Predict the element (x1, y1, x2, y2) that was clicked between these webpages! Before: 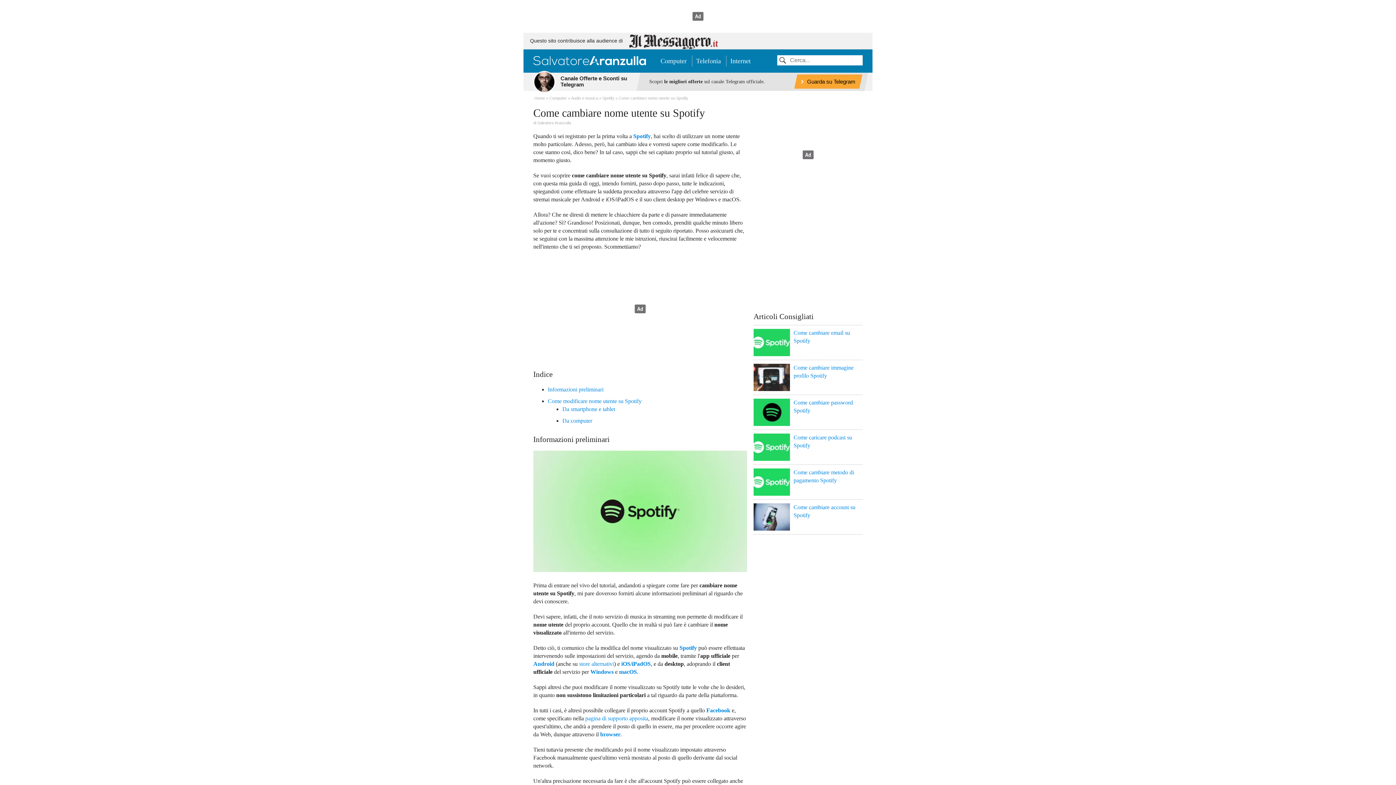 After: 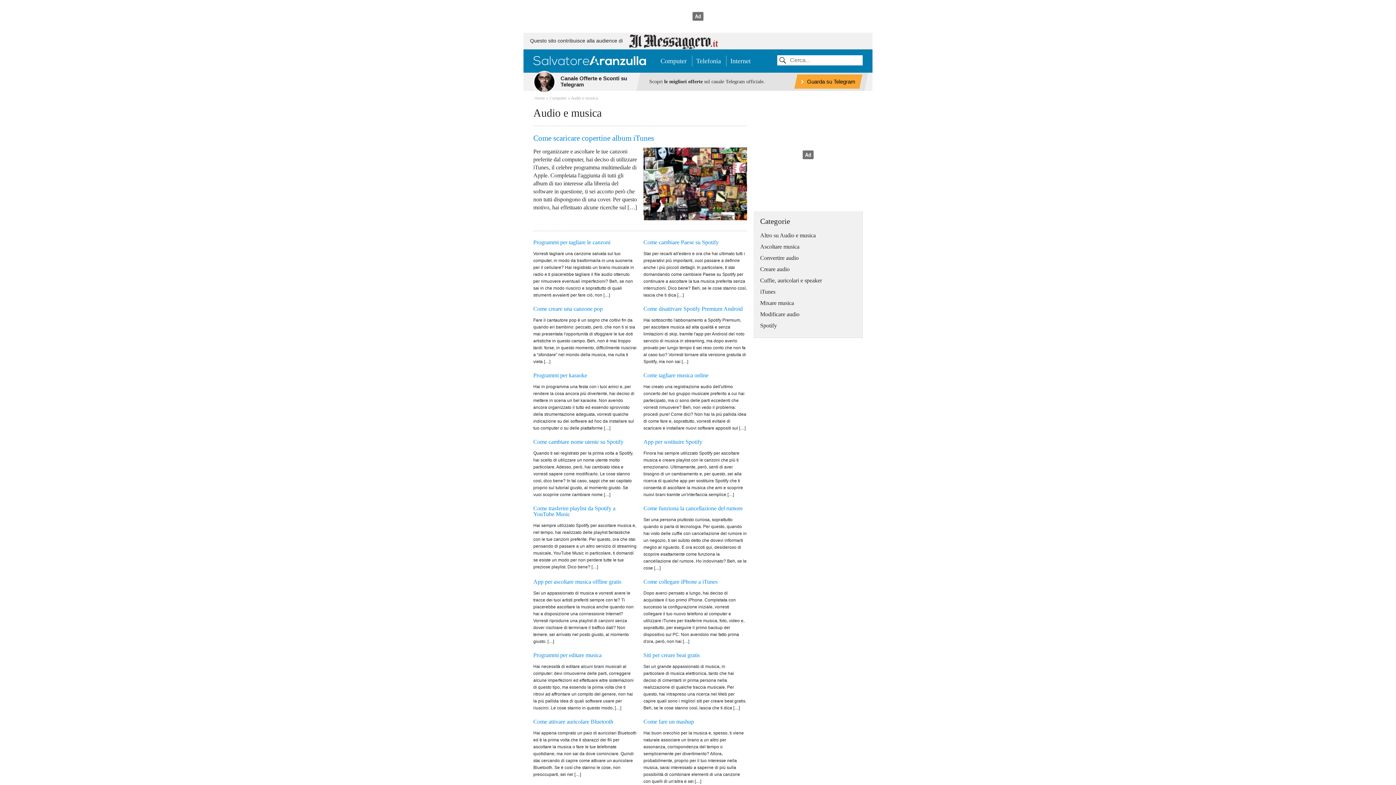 Action: bbox: (571, 96, 598, 100) label: Audio e musica